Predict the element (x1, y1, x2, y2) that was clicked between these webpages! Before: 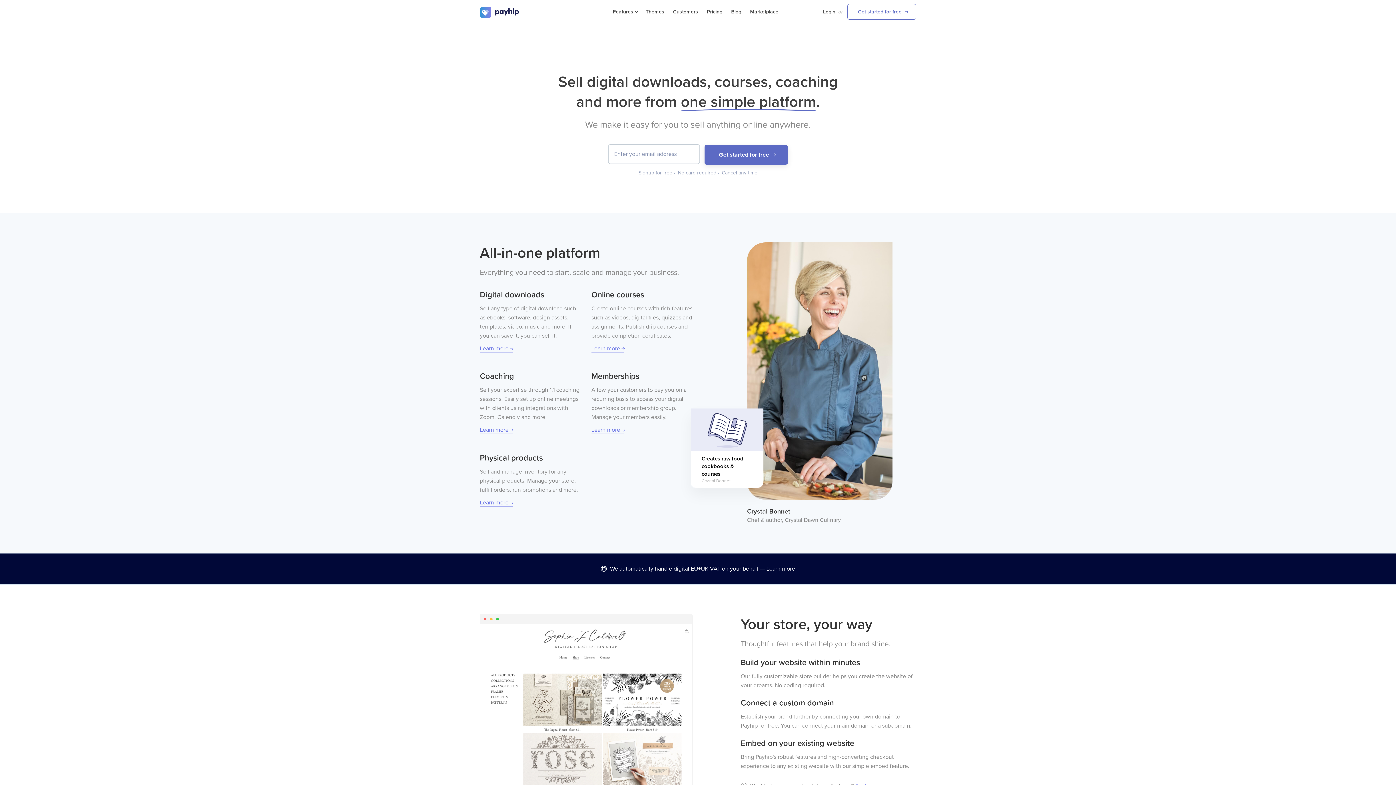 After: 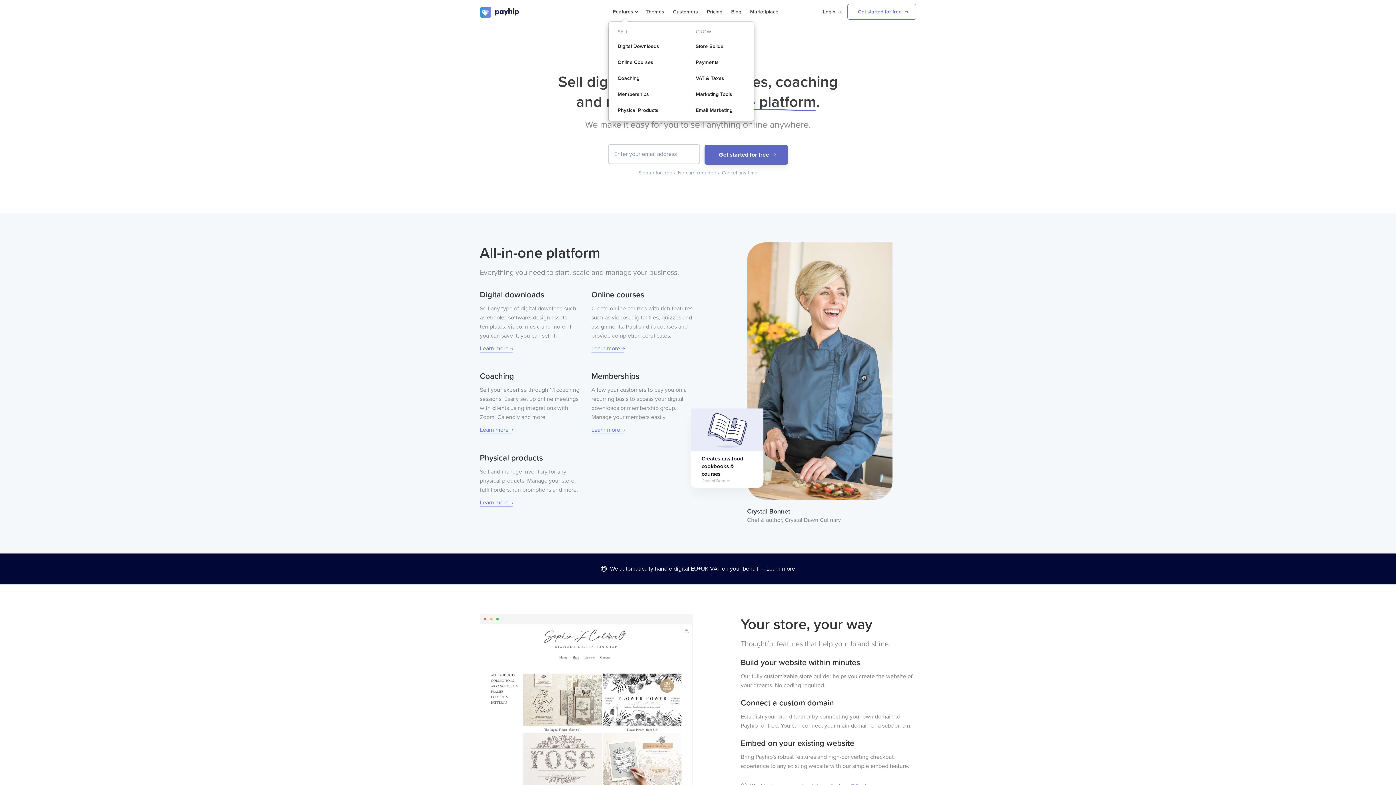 Action: bbox: (613, 0, 637, 23) label: Features